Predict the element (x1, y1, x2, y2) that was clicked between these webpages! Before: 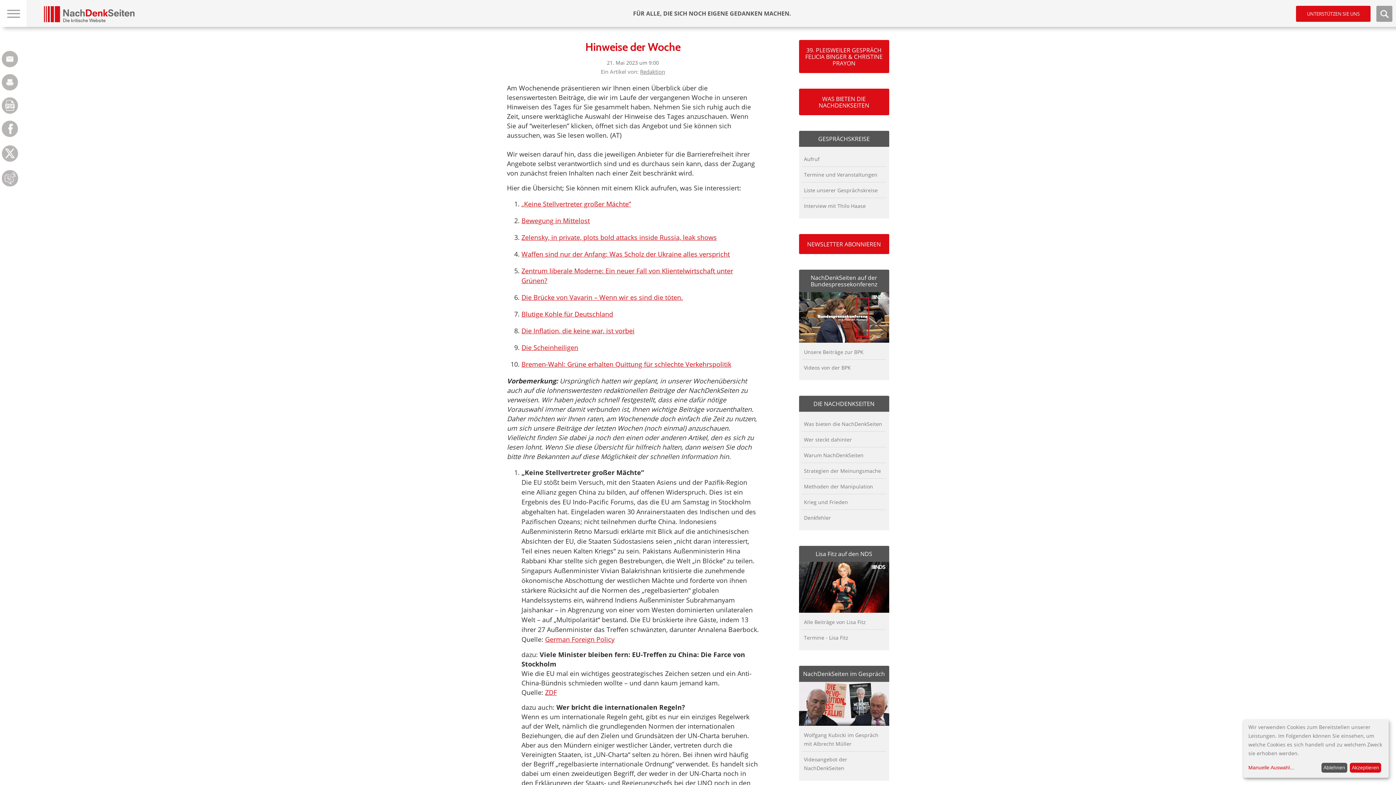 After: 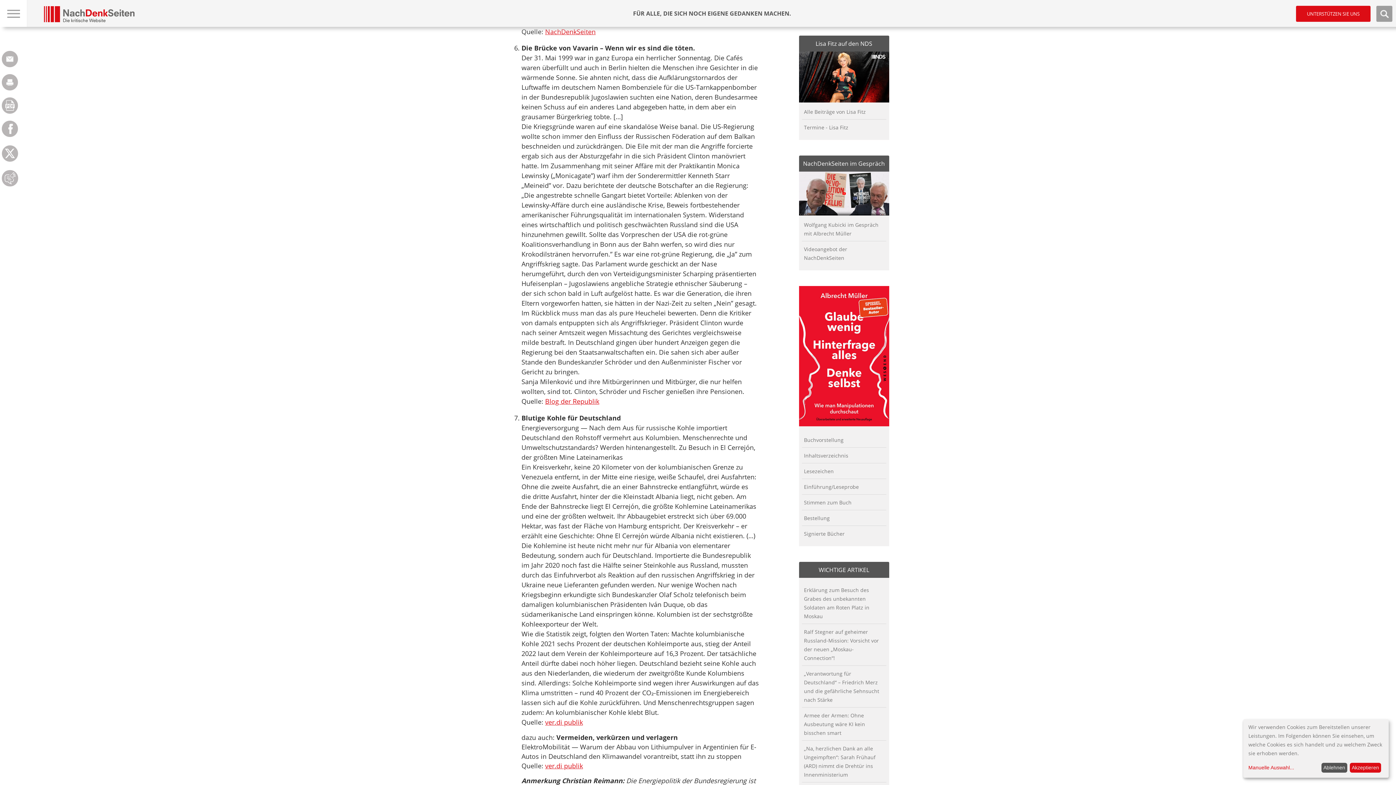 Action: bbox: (521, 293, 683, 301) label: Die Brücke von Vavarin – Wenn wir es sind die töten.